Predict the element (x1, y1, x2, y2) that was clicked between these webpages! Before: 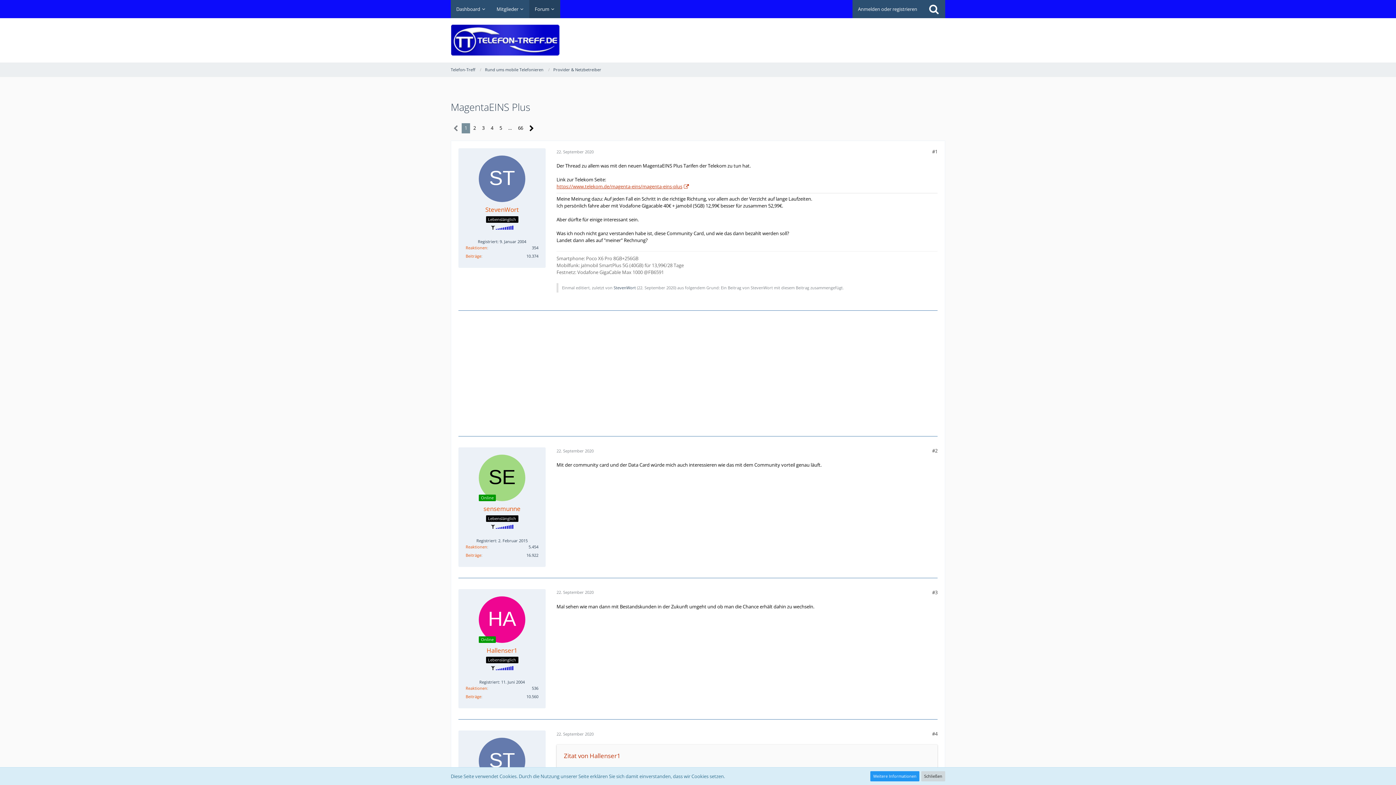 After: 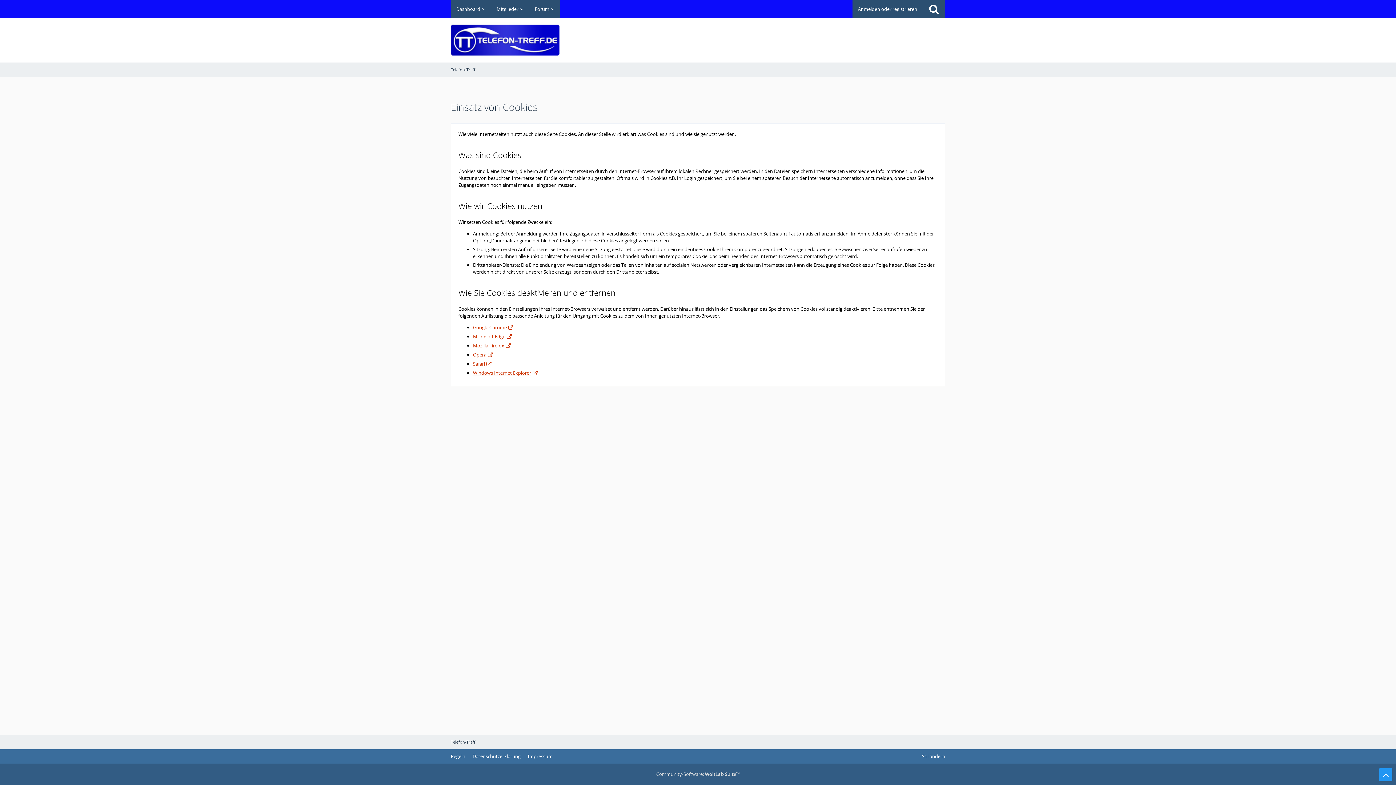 Action: label: Weitere Informationen bbox: (870, 771, 919, 781)